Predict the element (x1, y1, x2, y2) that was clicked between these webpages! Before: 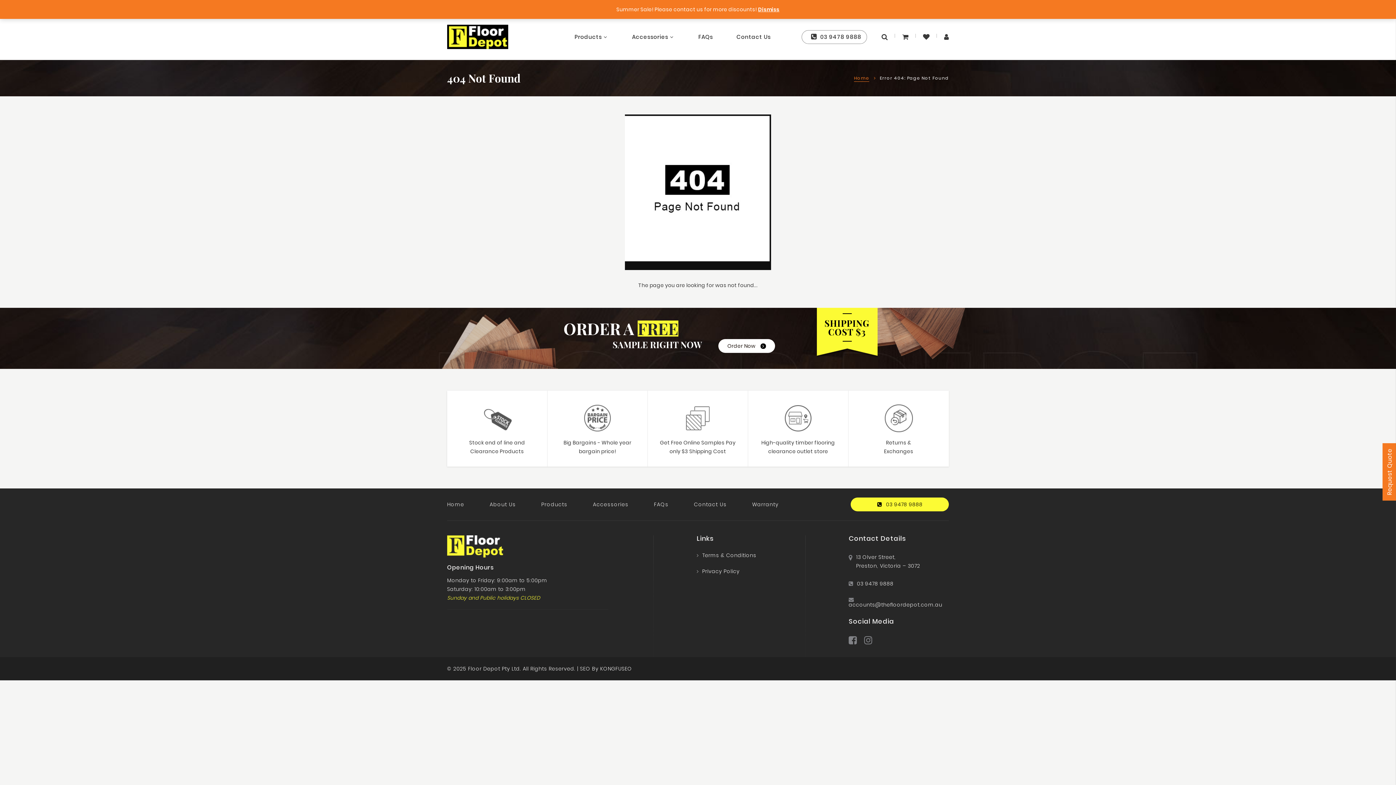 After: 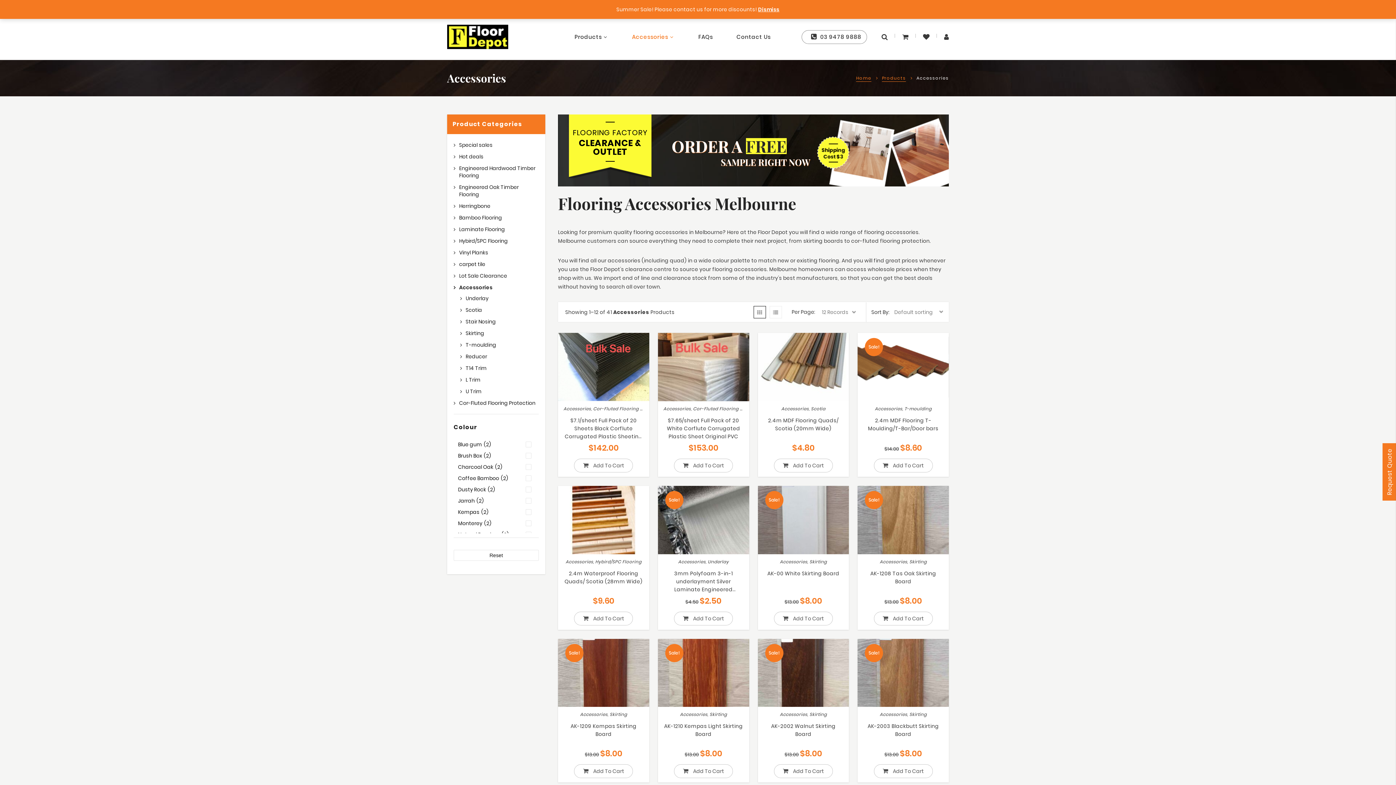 Action: bbox: (593, 501, 628, 508) label: Accessories